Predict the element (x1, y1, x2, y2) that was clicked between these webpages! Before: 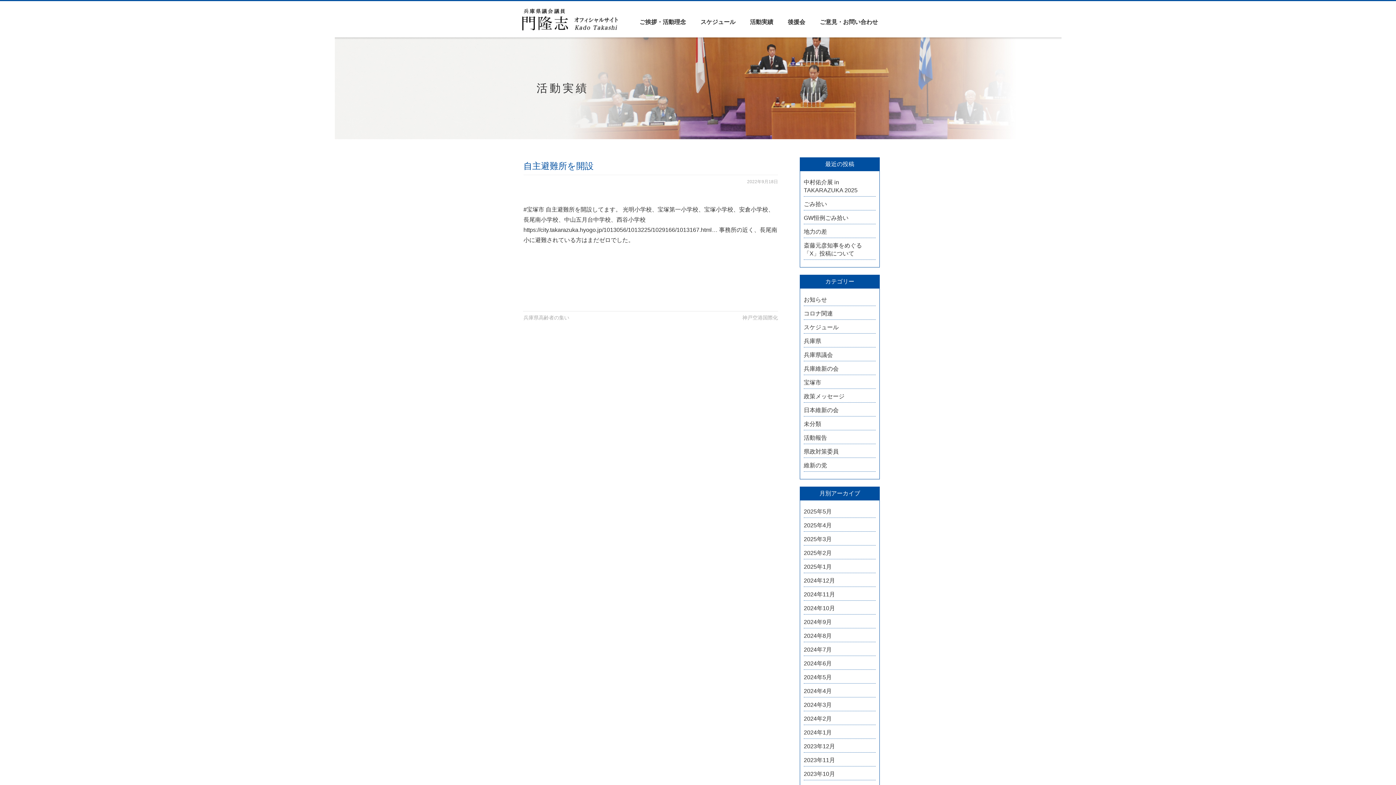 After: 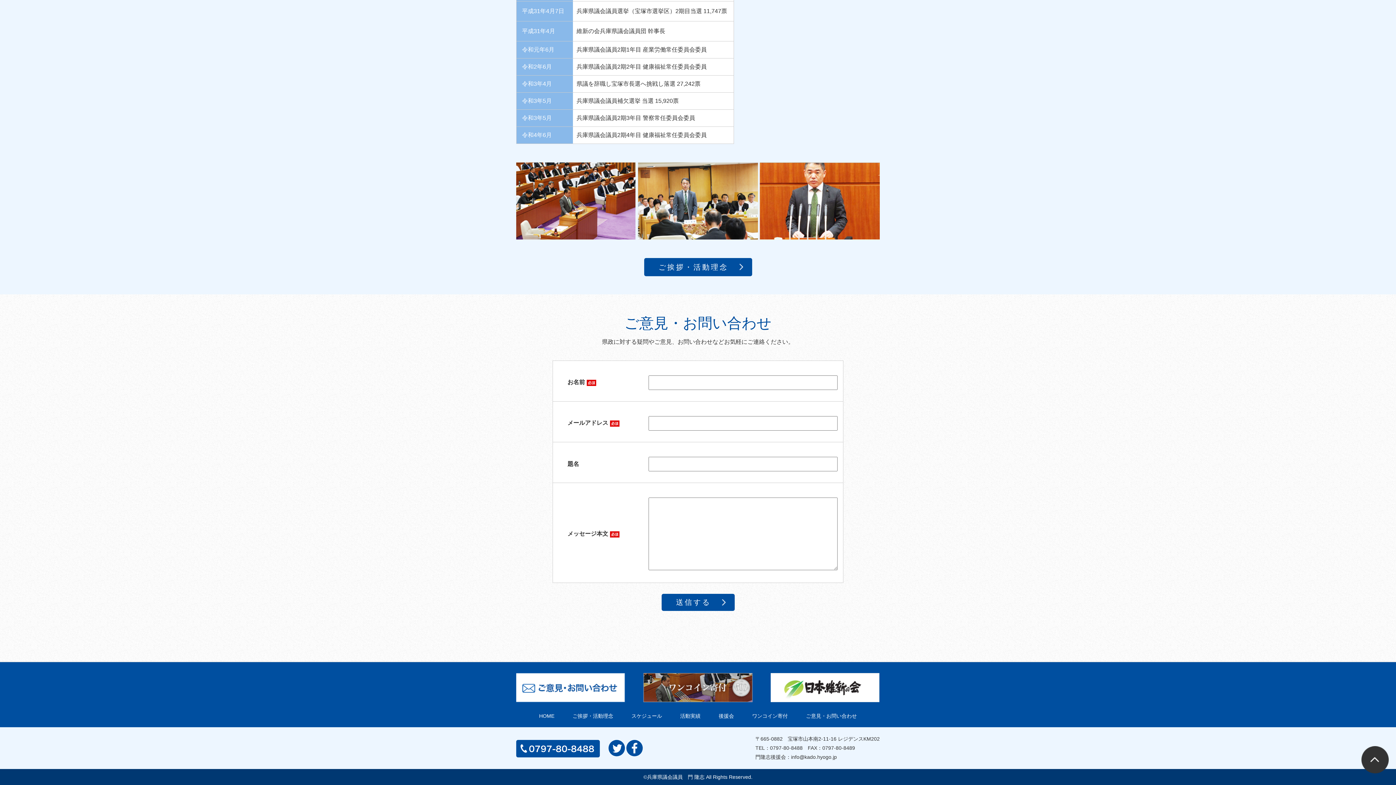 Action: bbox: (818, 15, 880, 28) label: ご意見・お問い合わせ